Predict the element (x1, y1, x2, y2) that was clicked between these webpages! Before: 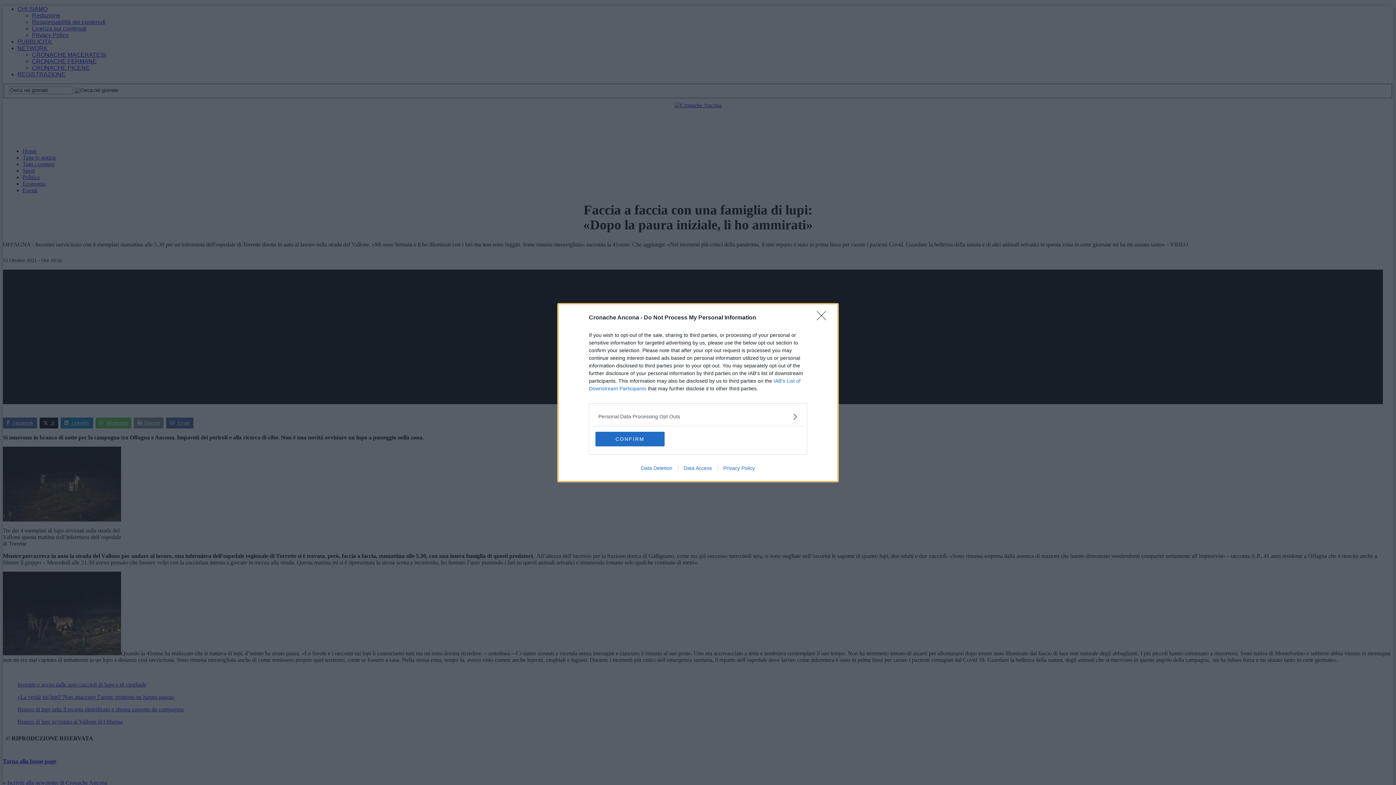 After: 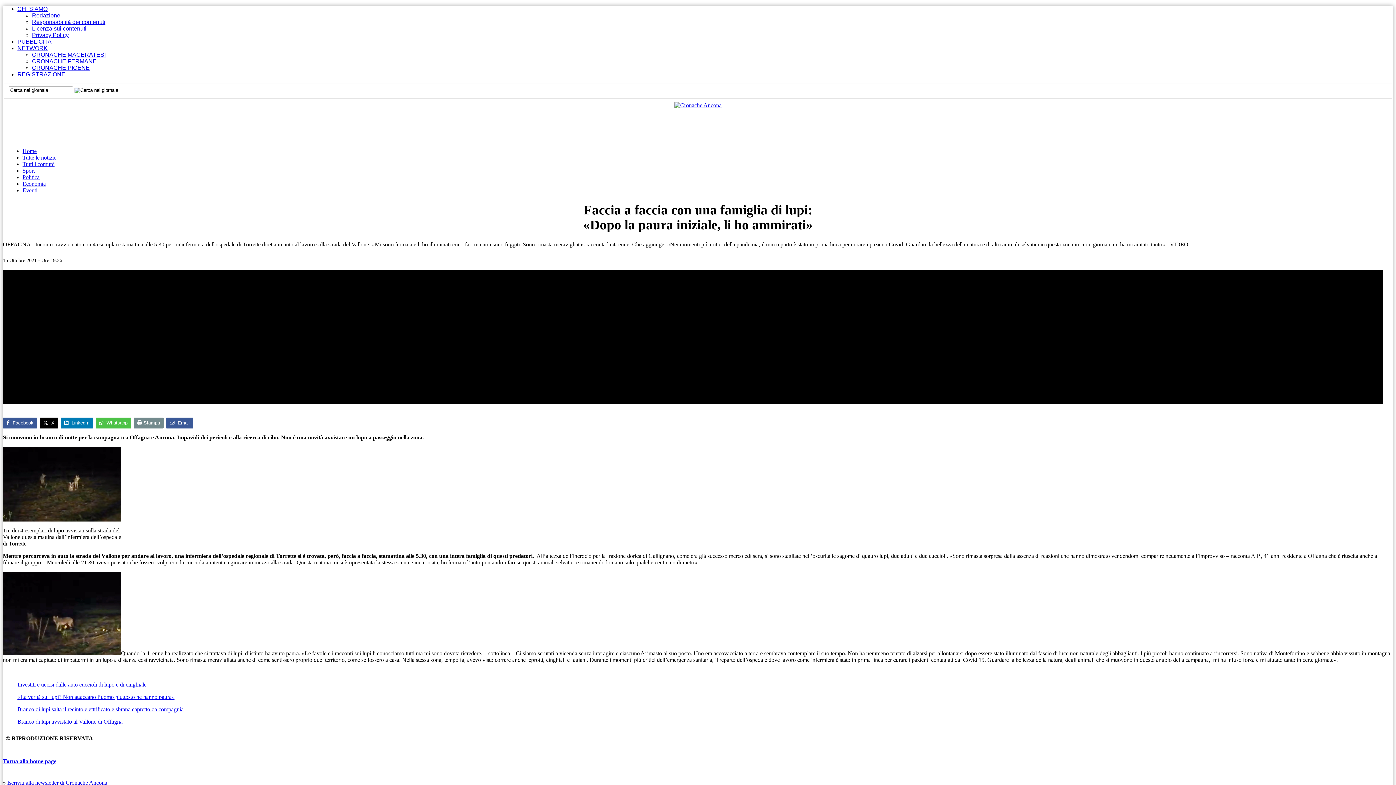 Action: label: CONFIRM bbox: (595, 431, 664, 446)